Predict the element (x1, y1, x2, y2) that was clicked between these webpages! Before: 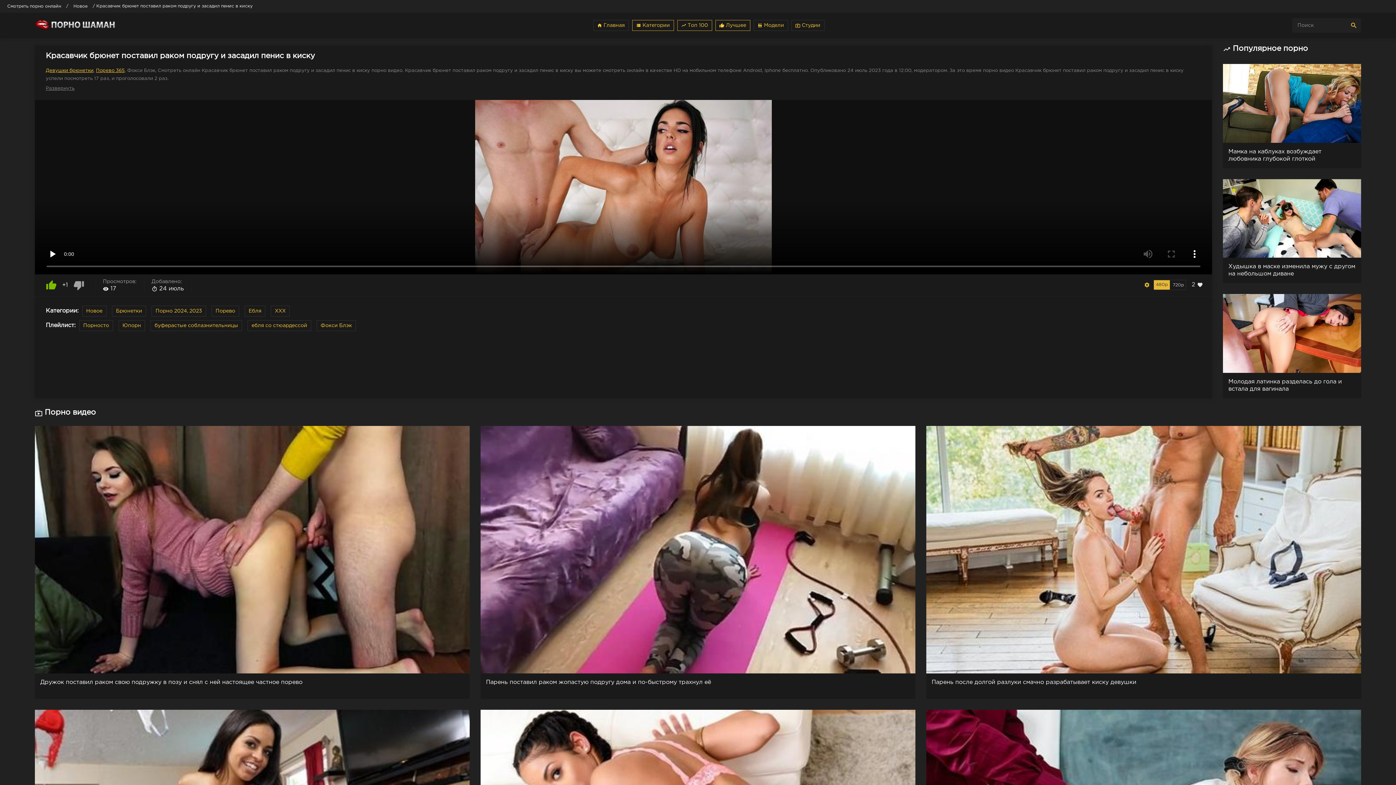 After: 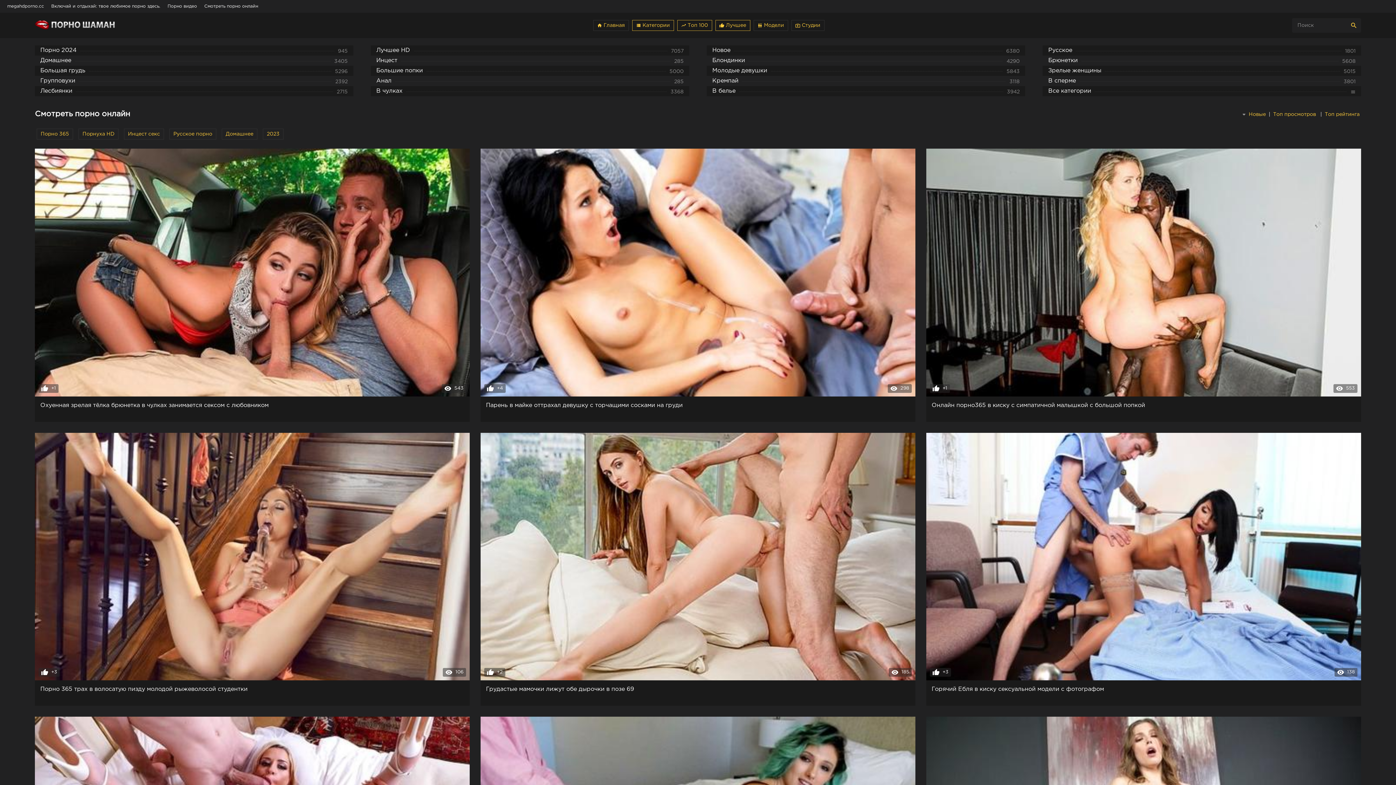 Action: bbox: (7, 1, 61, 11) label: Cмотреть порно онлайн